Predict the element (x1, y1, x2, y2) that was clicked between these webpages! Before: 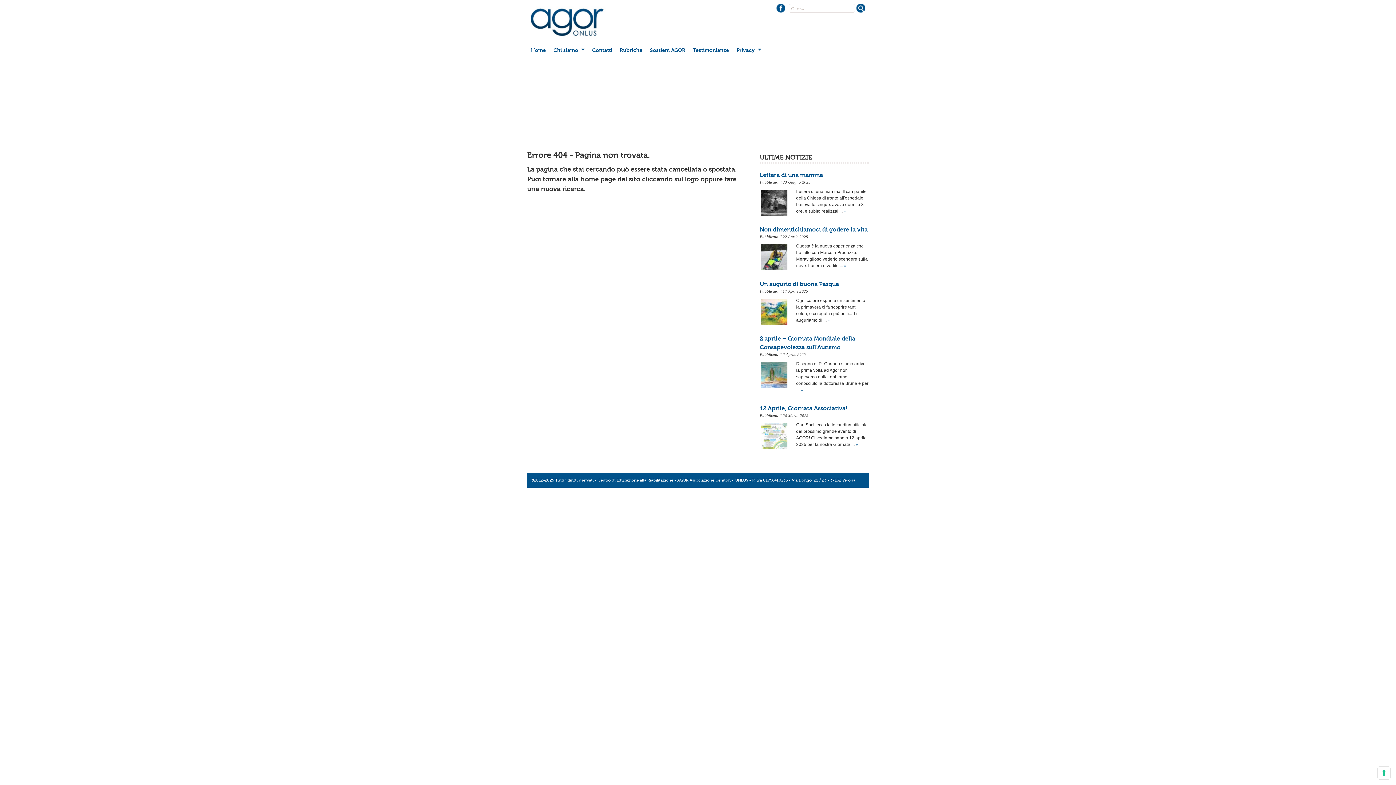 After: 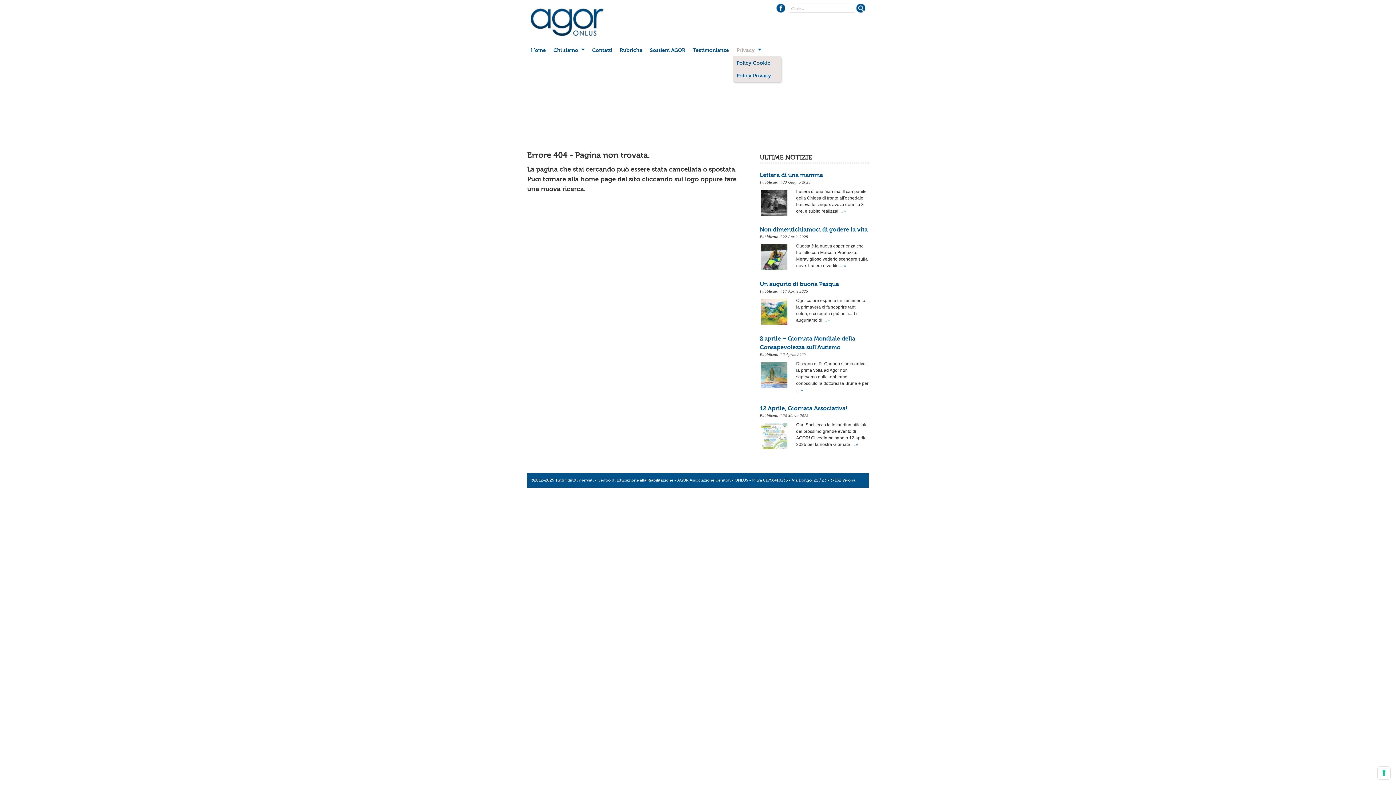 Action: bbox: (732, 43, 765, 56) label: Privacy
»